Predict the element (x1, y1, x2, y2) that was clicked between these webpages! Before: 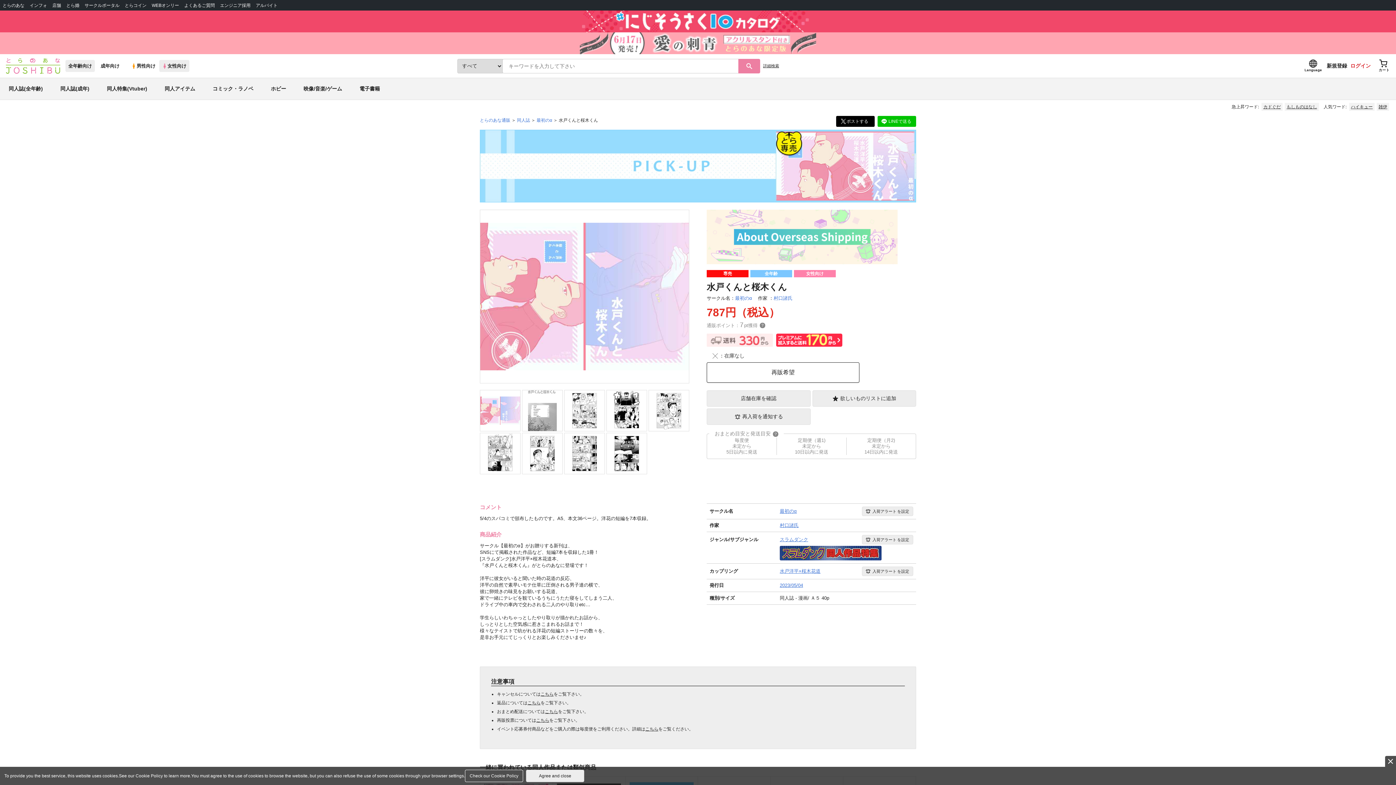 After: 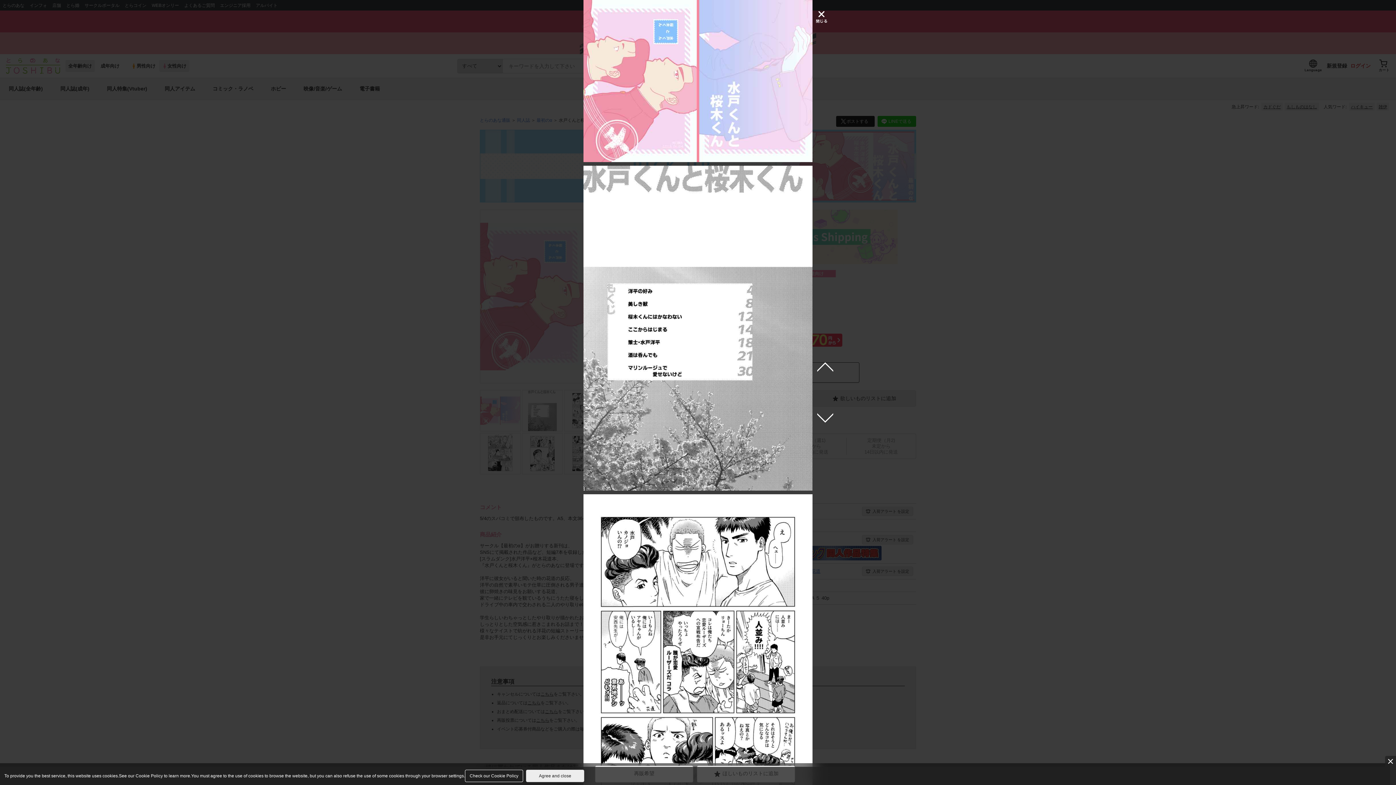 Action: bbox: (480, 210, 689, 383)